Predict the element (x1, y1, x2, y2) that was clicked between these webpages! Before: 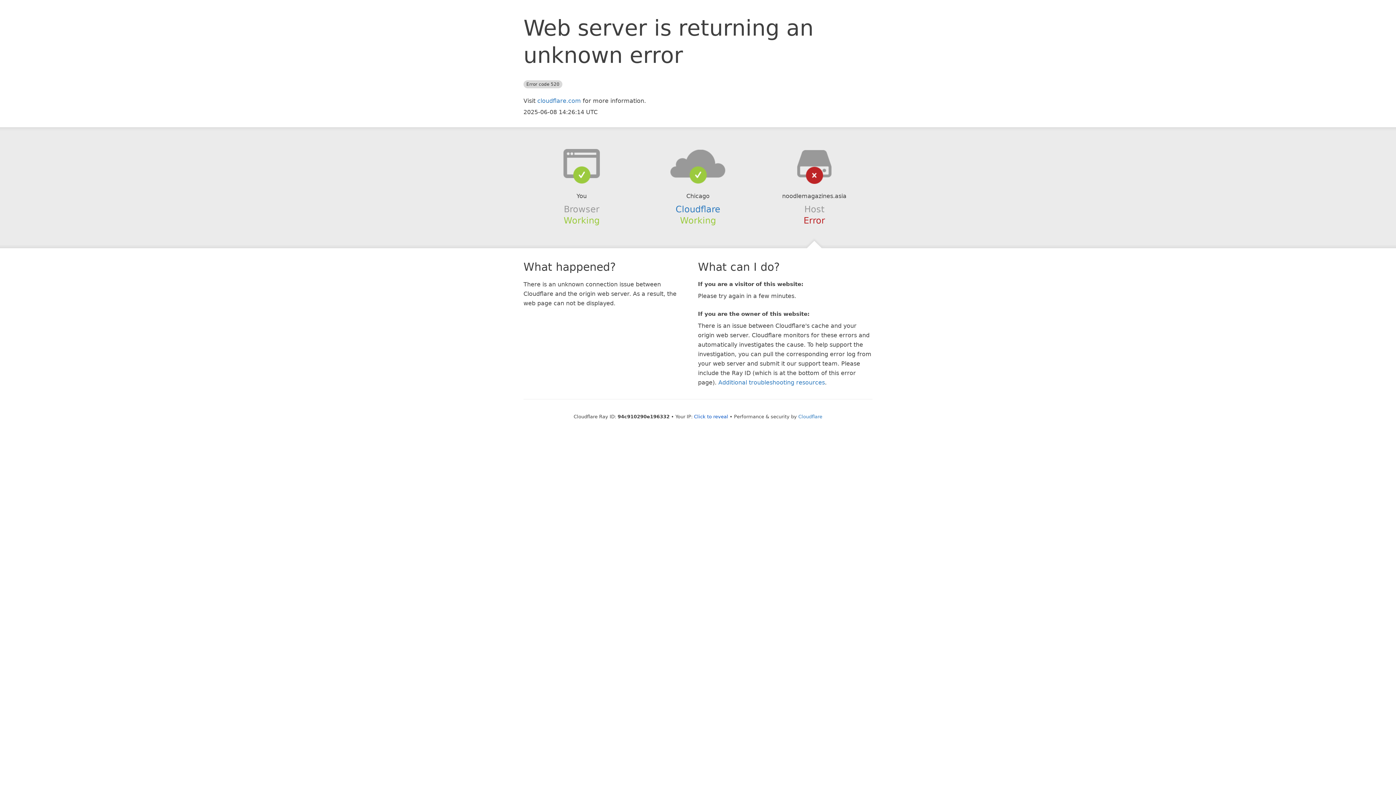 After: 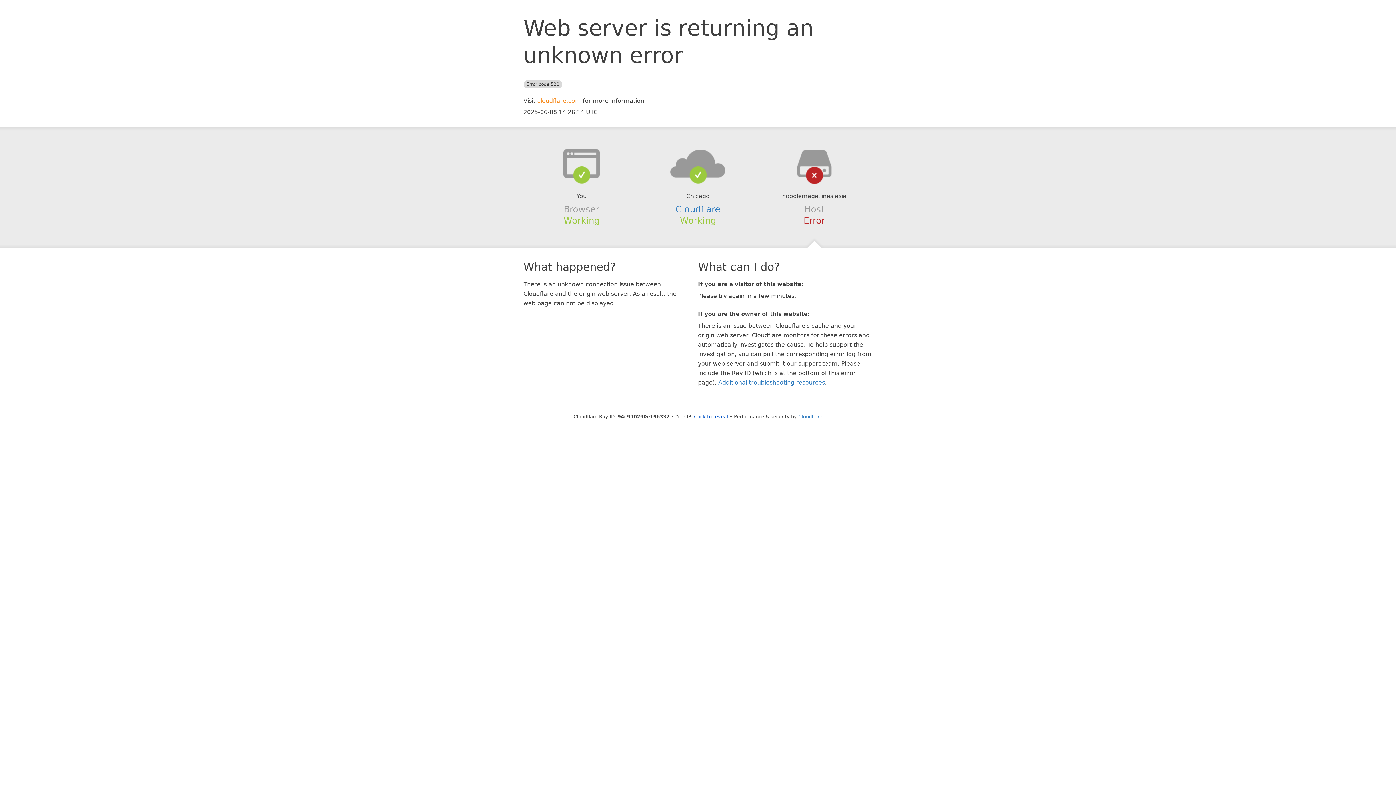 Action: label: cloudflare.com bbox: (537, 97, 581, 104)